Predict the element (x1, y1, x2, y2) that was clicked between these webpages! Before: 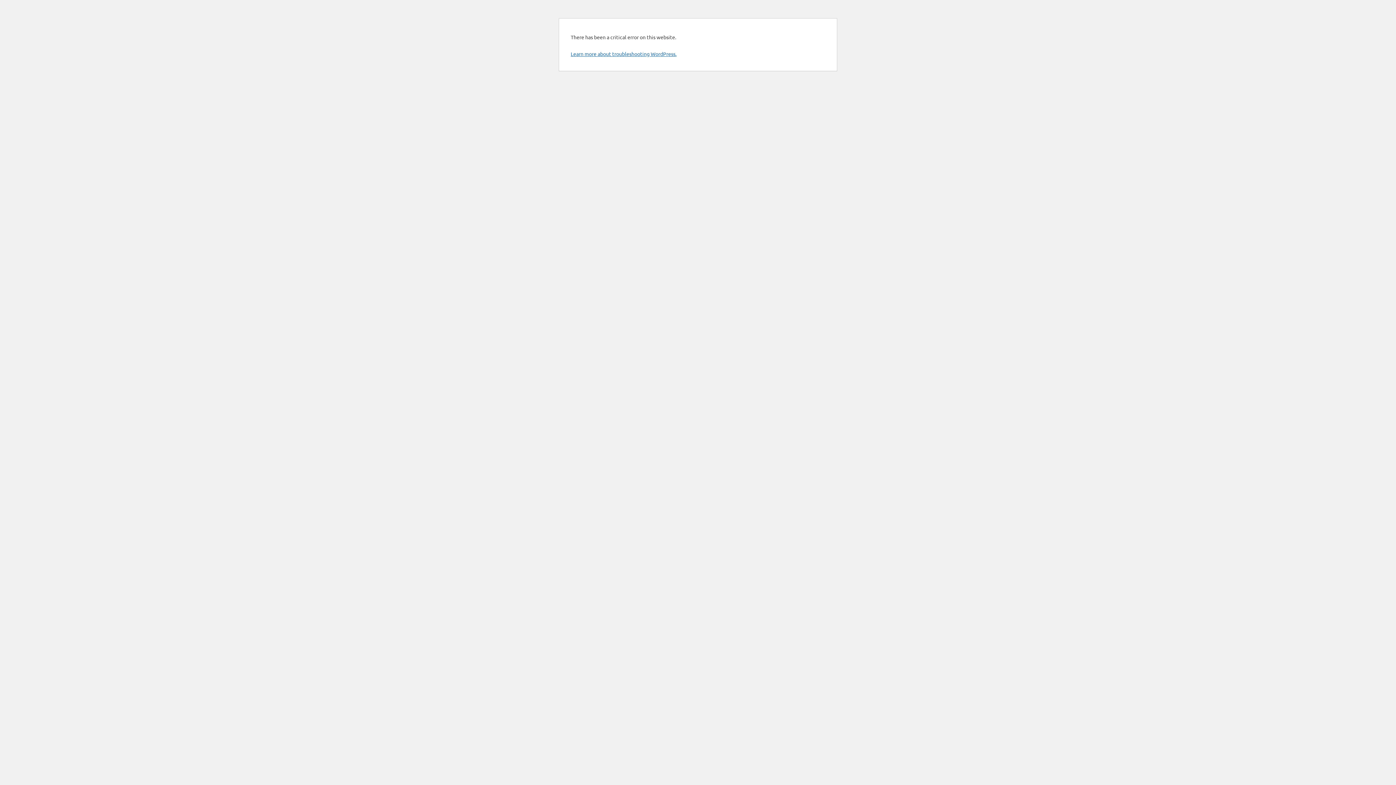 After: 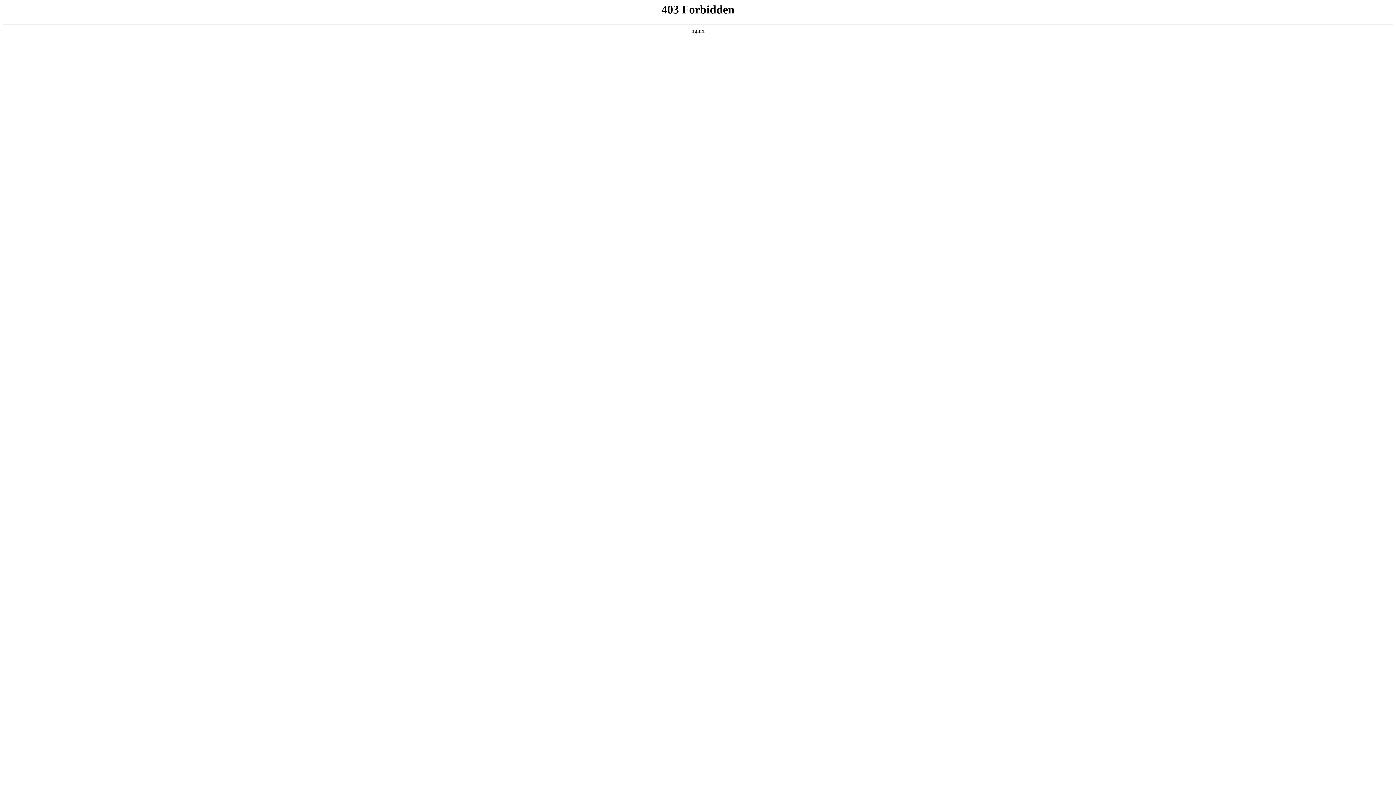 Action: label: Learn more about troubleshooting WordPress. bbox: (570, 50, 676, 57)